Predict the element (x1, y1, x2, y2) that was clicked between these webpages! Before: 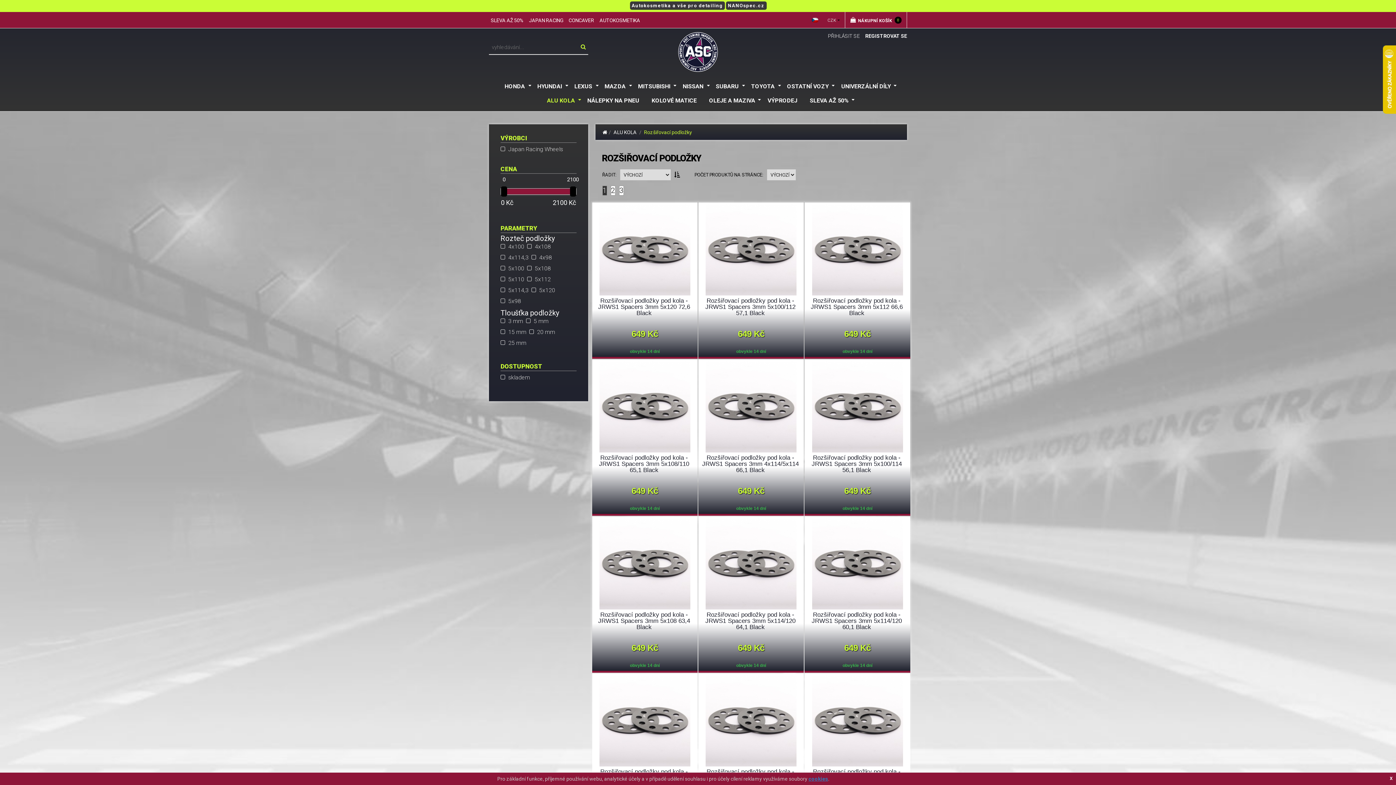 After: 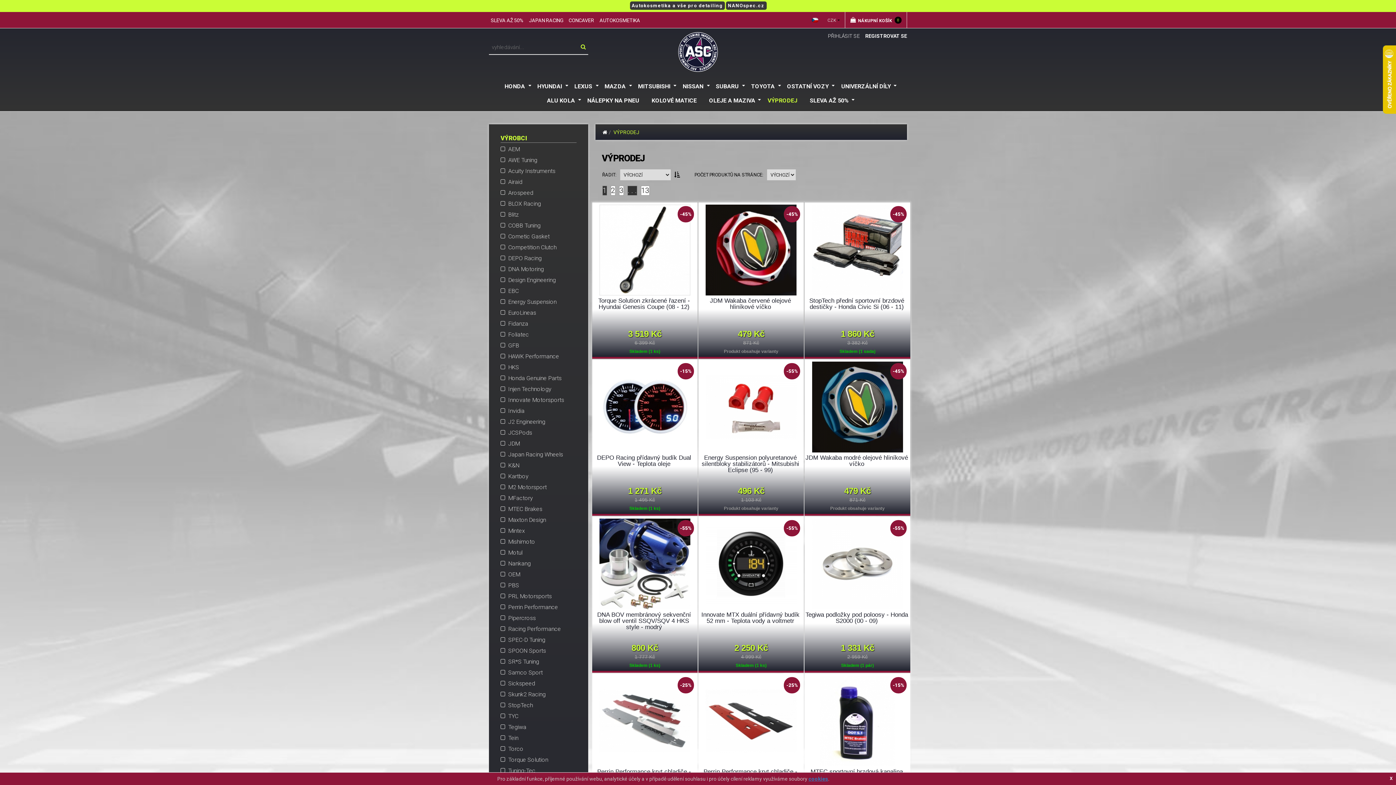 Action: label: VÝPRODEJ bbox: (762, 93, 803, 107)